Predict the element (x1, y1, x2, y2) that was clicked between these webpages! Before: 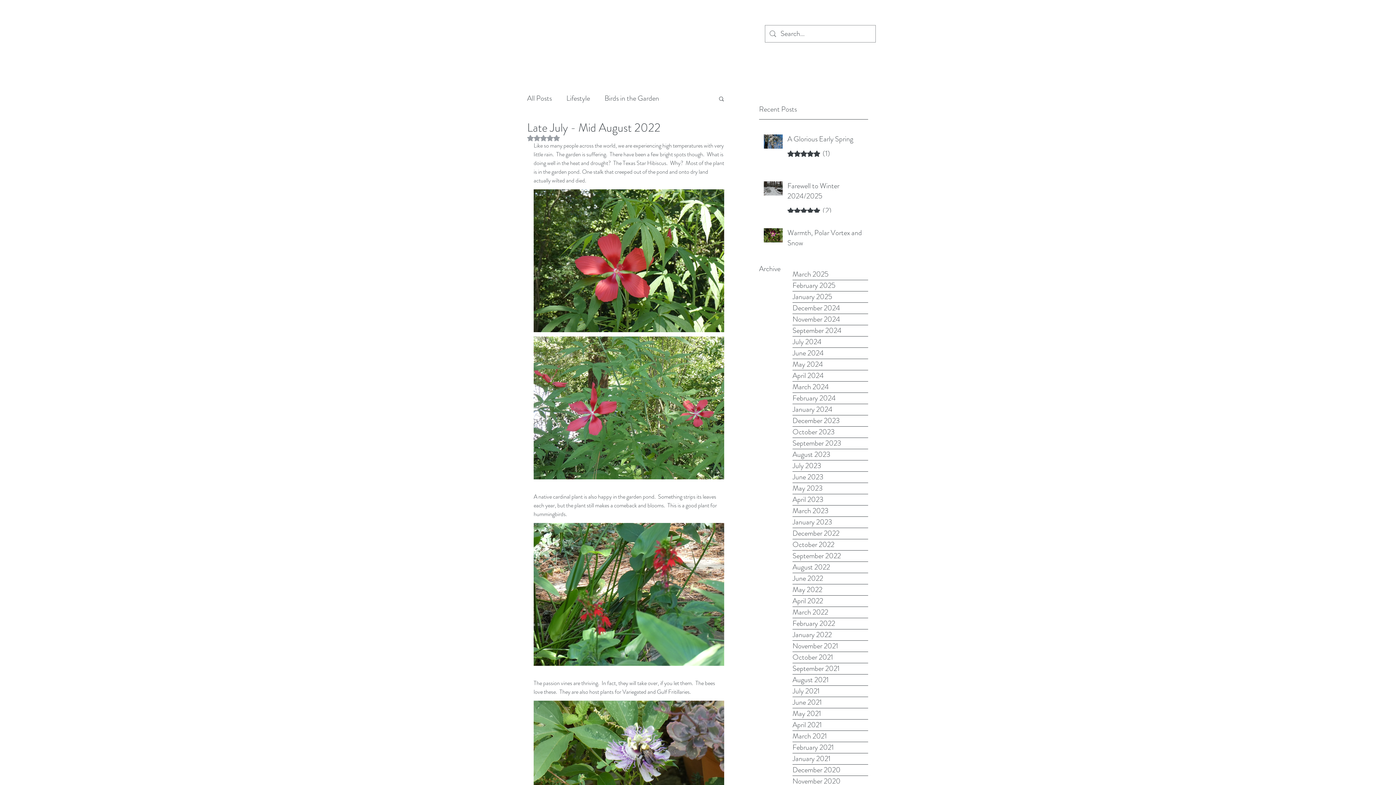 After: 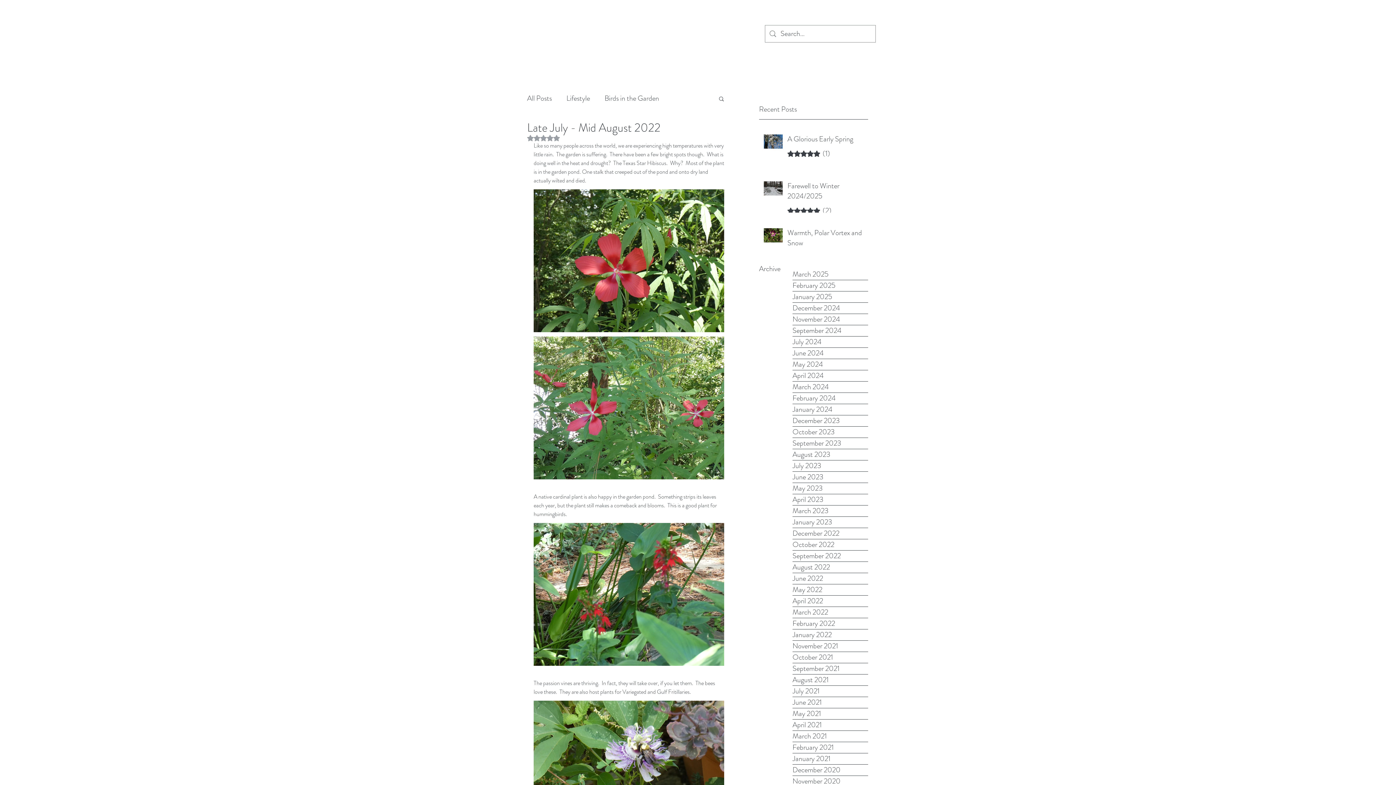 Action: bbox: (527, 134, 560, 141) label: Rated NaN out of 5 stars.